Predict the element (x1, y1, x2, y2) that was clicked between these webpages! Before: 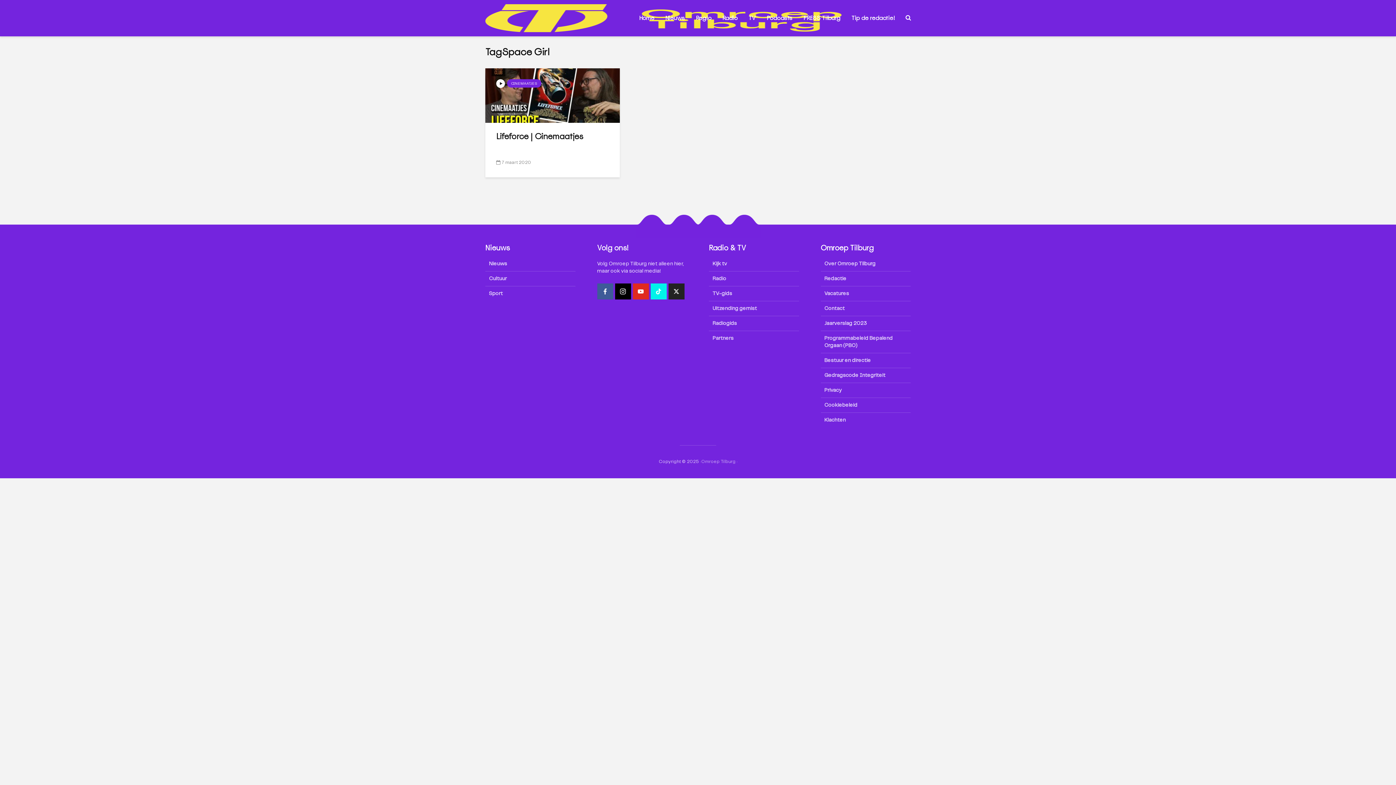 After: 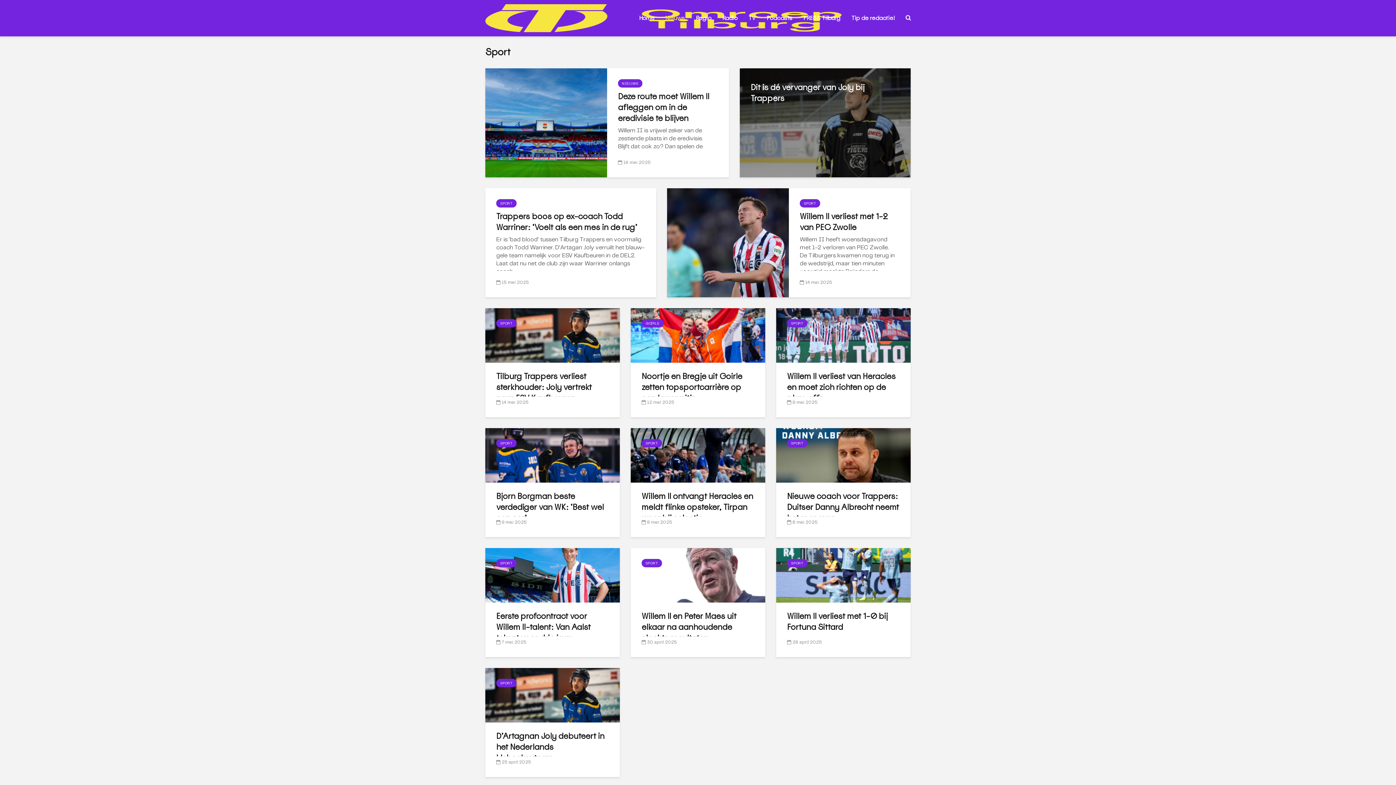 Action: bbox: (485, 286, 575, 301) label: Sport